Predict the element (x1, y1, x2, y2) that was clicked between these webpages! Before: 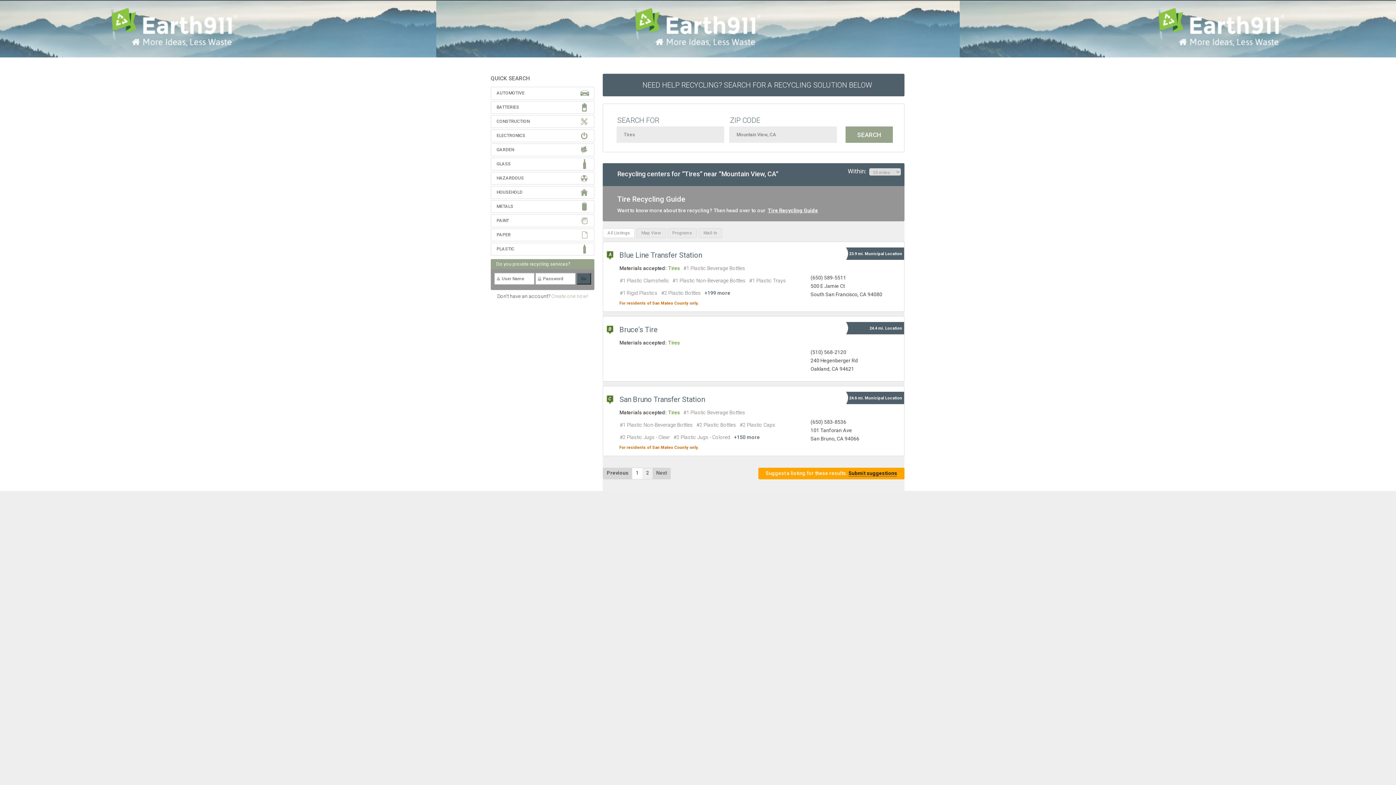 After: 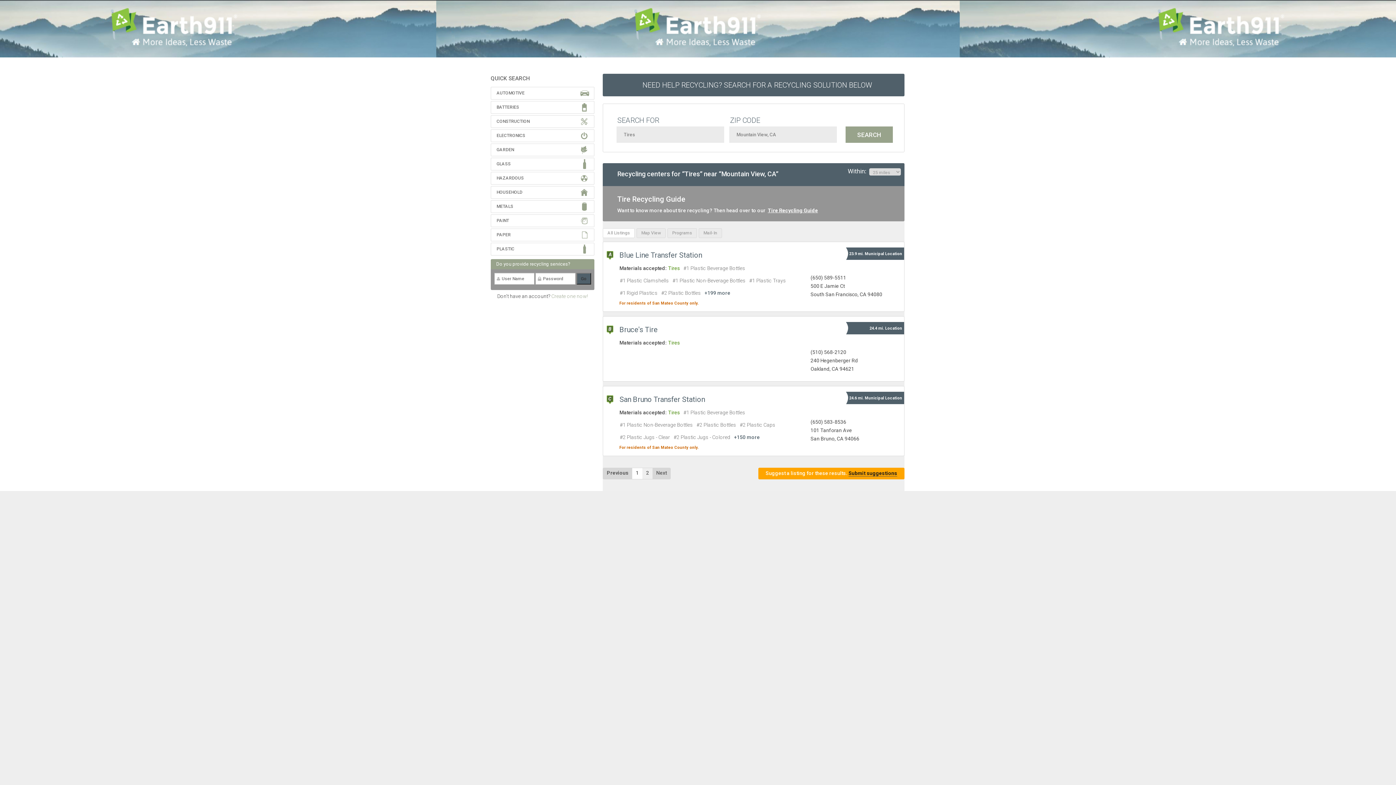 Action: label: Suggest a listing for these results. Submit suggestions bbox: (765, 470, 897, 476)